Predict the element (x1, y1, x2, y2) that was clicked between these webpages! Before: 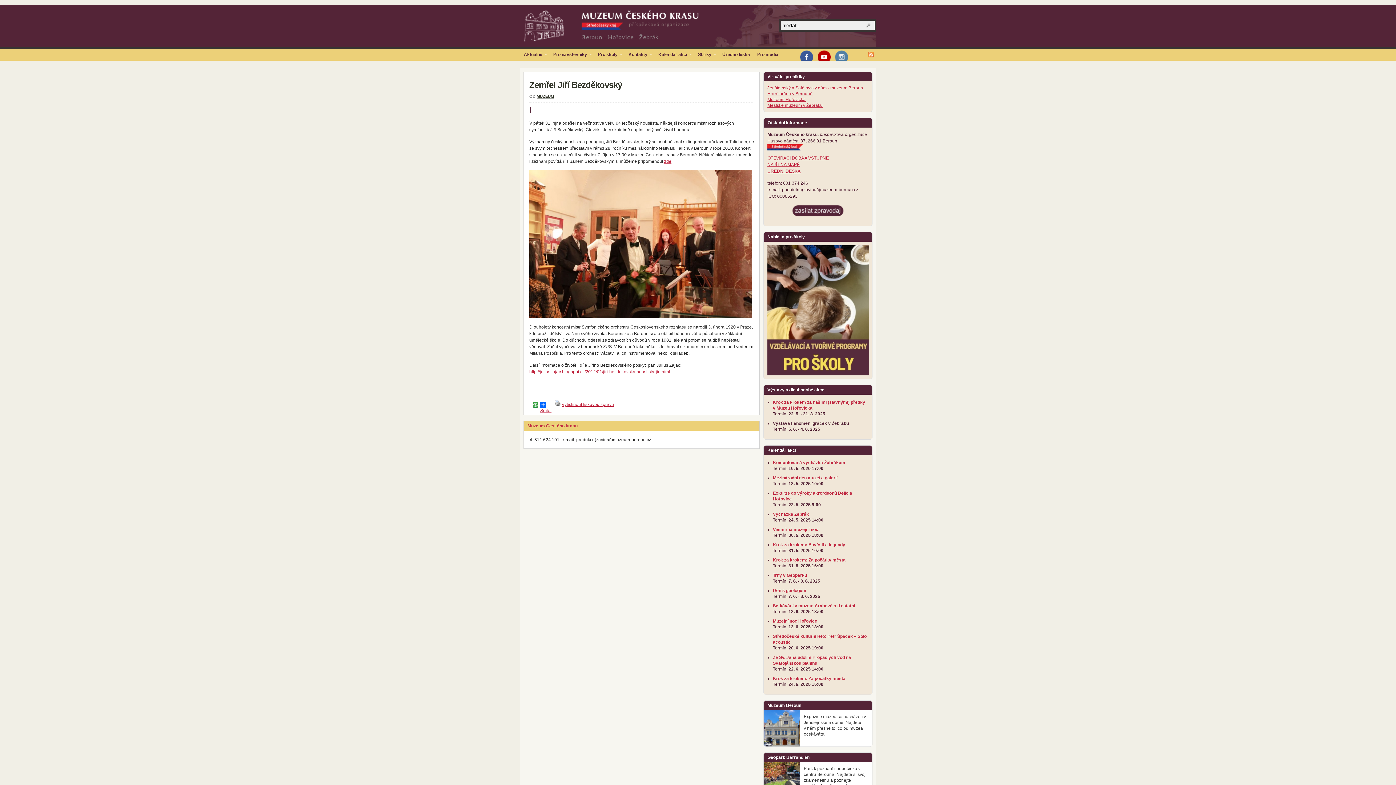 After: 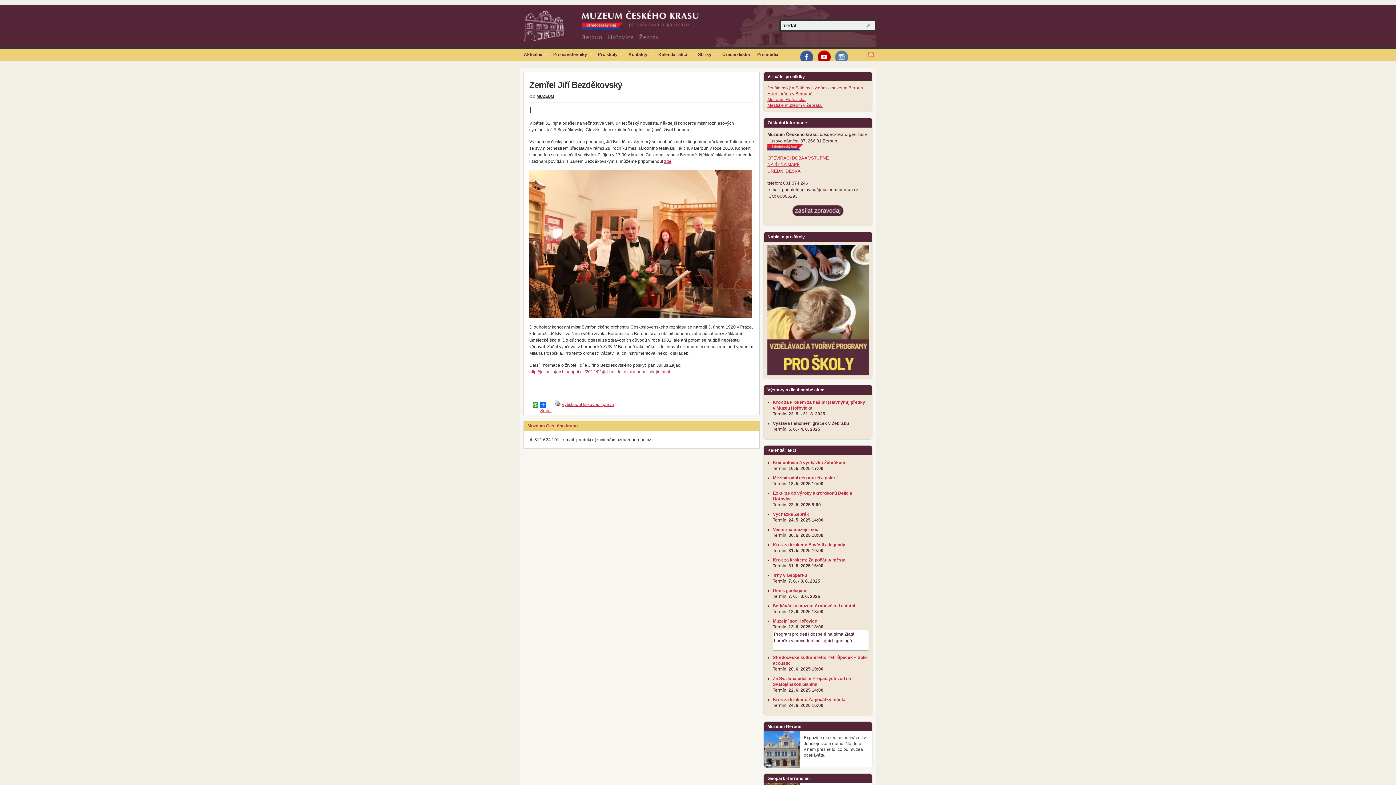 Action: label: Muzejní noc Hořovice bbox: (773, 618, 817, 624)